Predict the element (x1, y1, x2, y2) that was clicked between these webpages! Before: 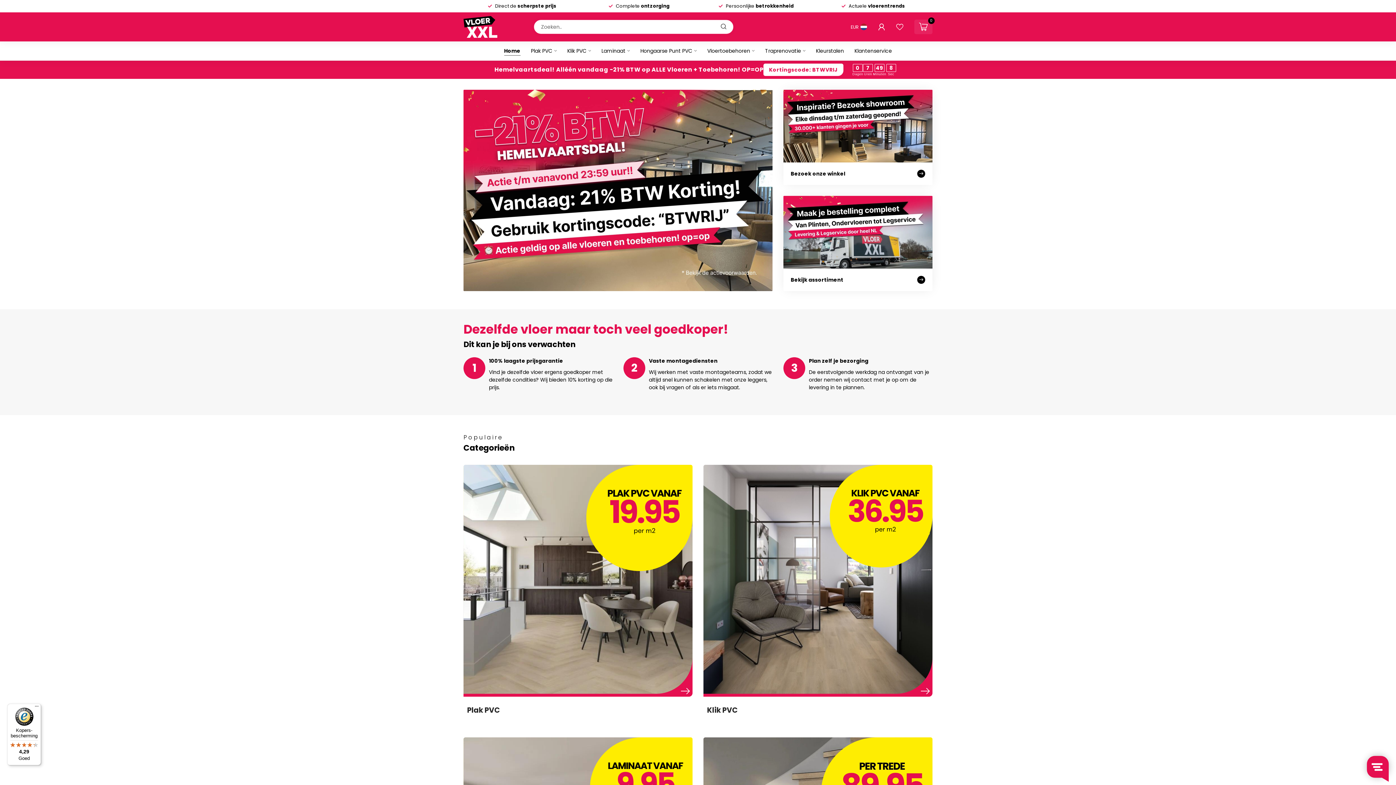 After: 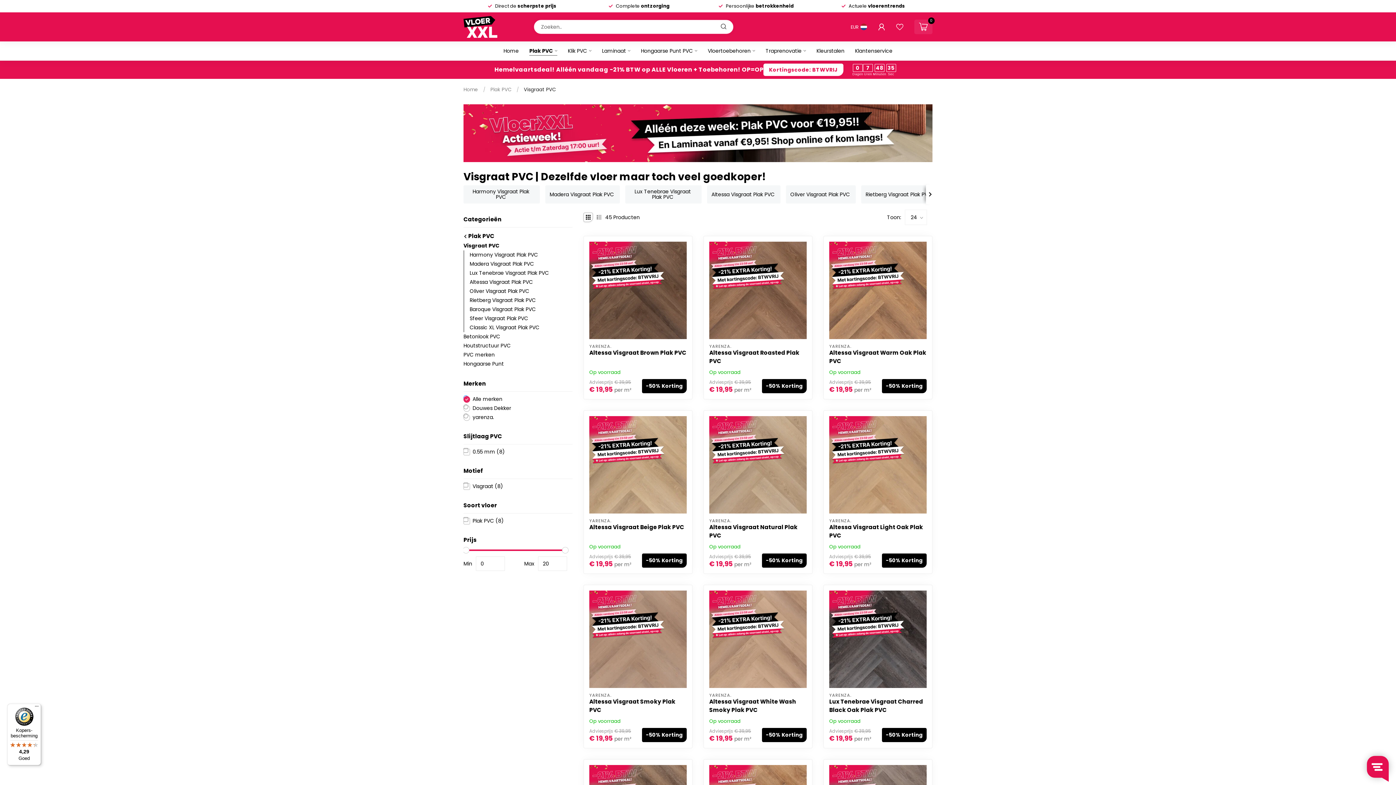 Action: bbox: (463, 89, 772, 291)